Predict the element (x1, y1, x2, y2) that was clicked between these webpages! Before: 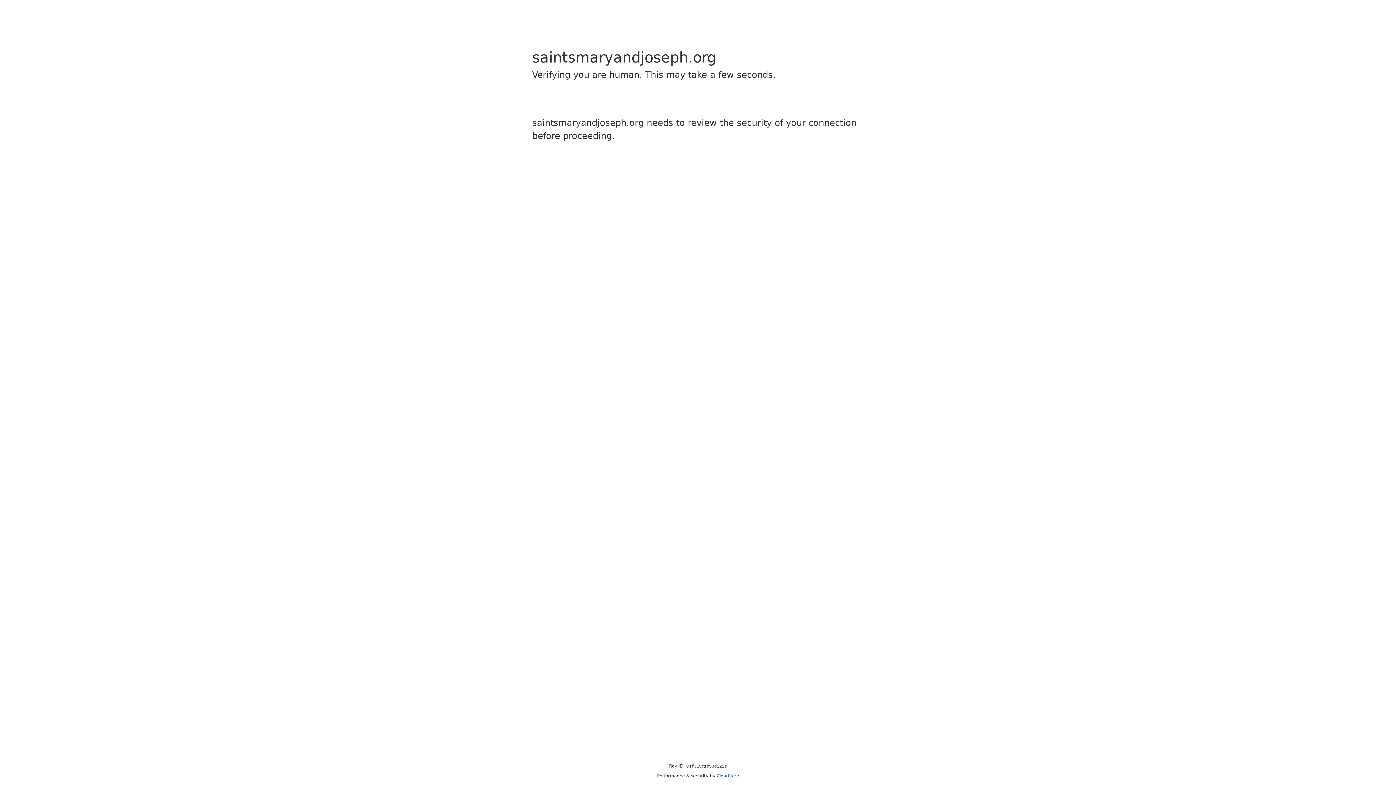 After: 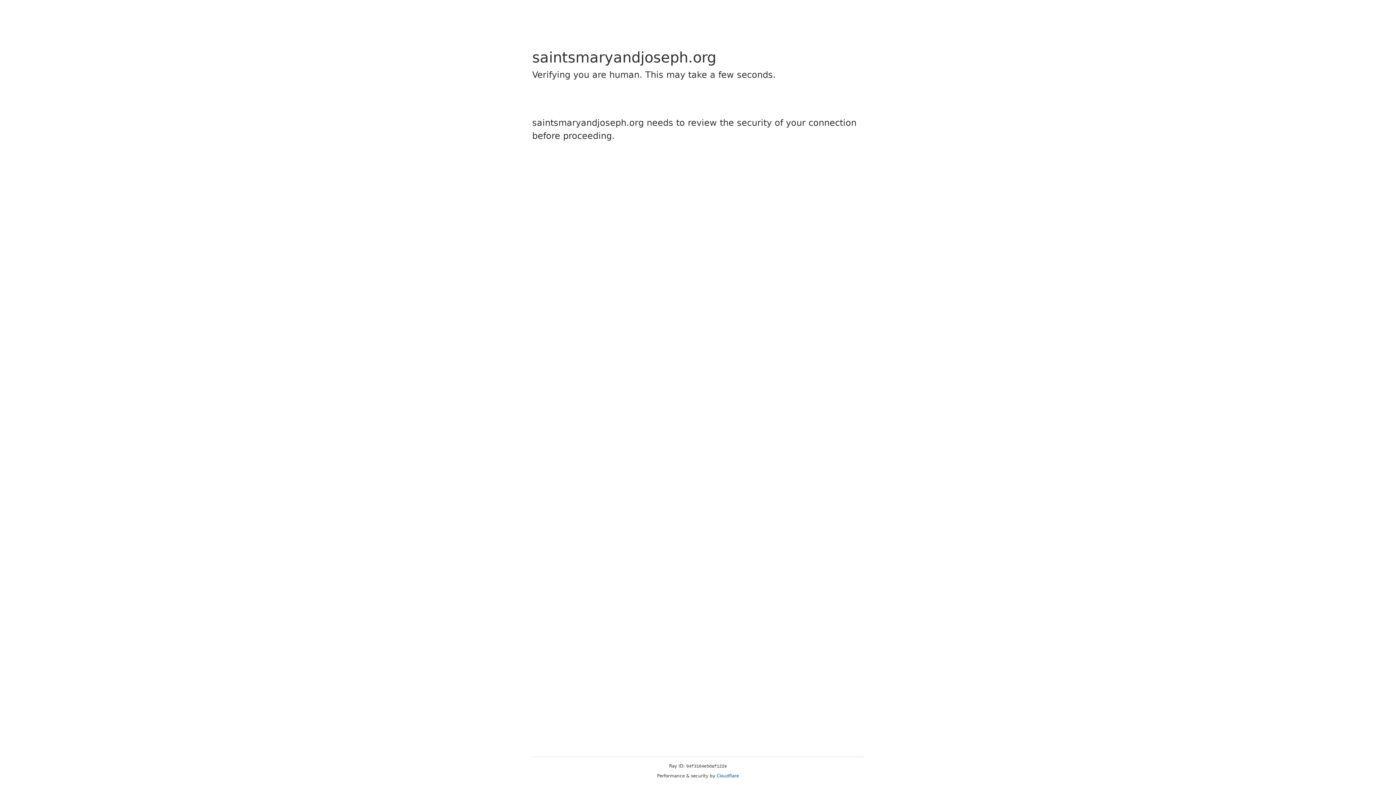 Action: label: Cloudflare bbox: (716, 773, 739, 778)